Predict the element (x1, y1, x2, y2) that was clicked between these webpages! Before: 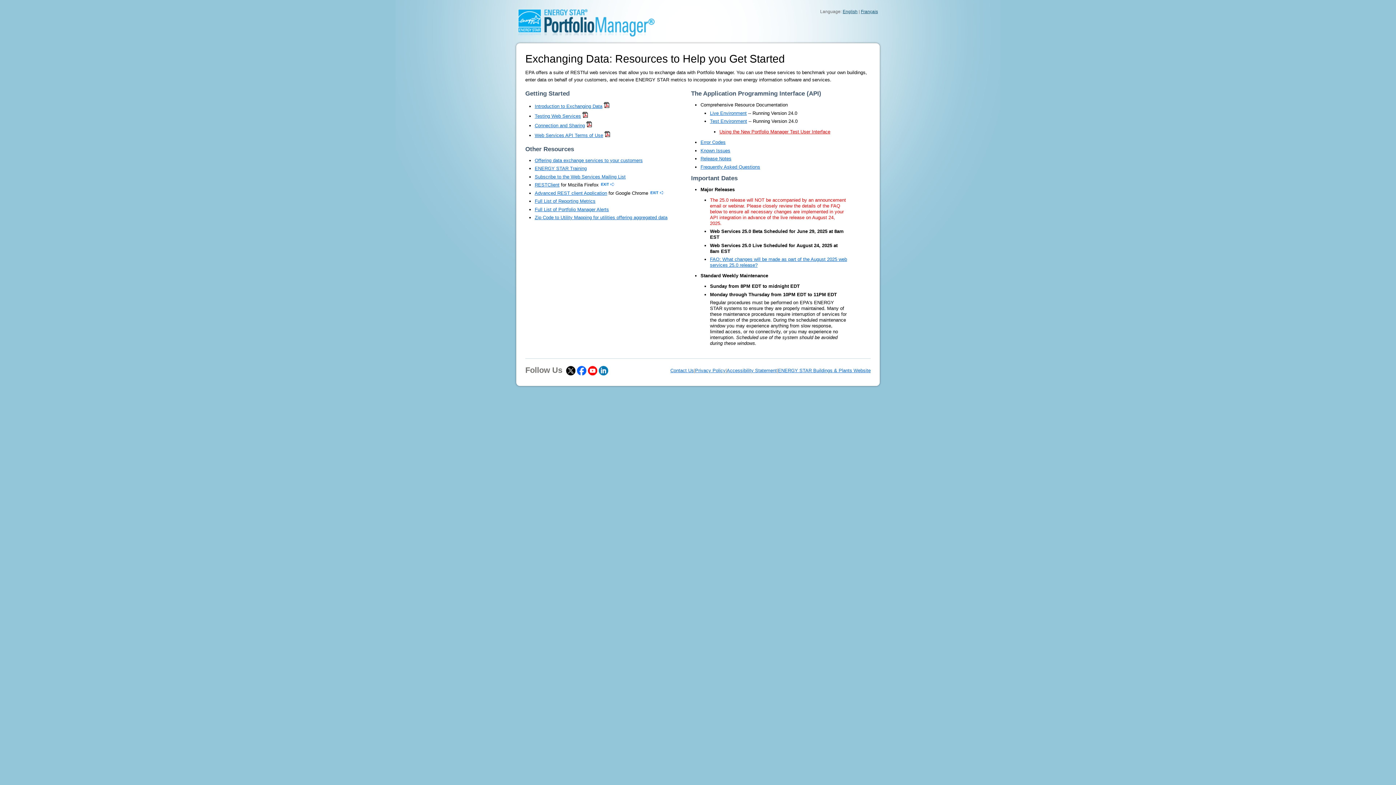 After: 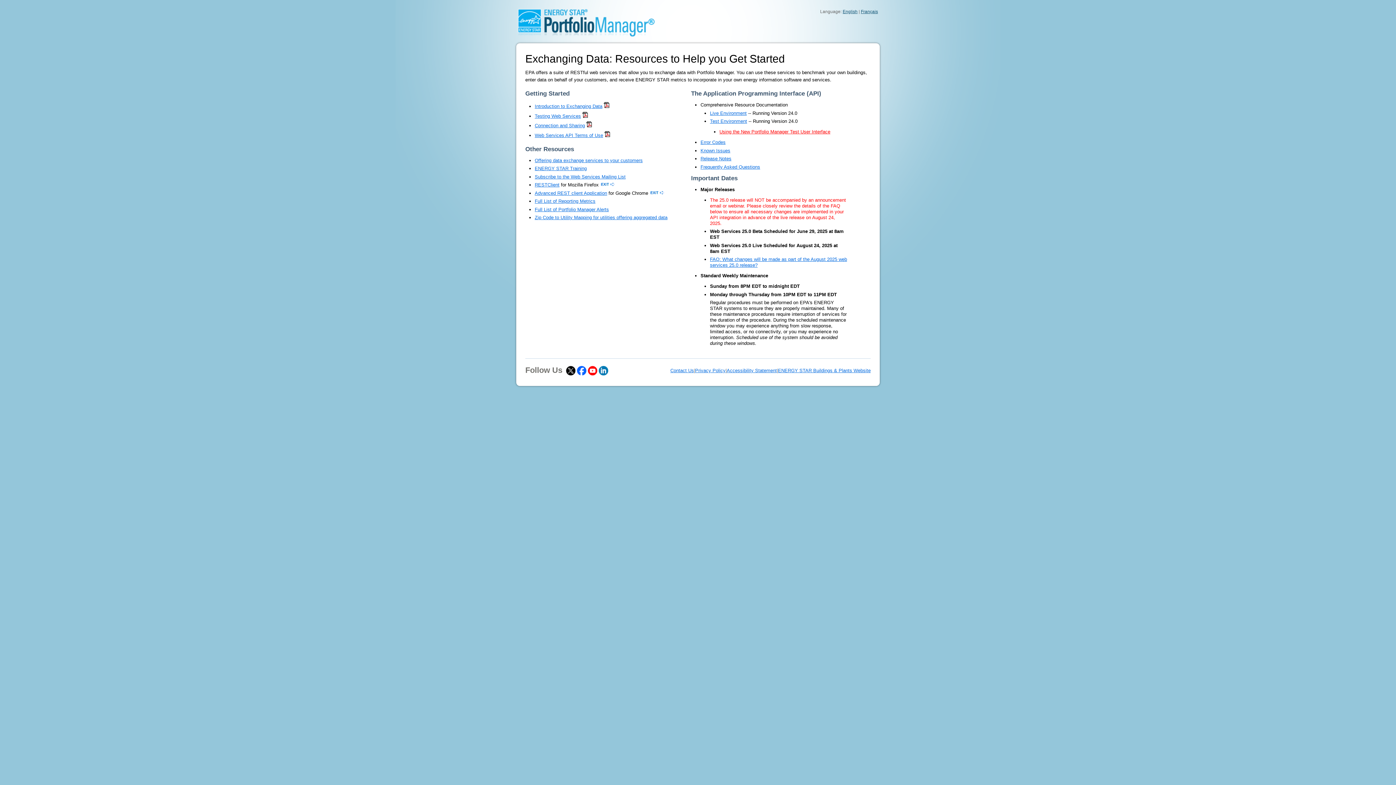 Action: bbox: (534, 174, 625, 179) label: Subscribe to the Web Services Mailing List